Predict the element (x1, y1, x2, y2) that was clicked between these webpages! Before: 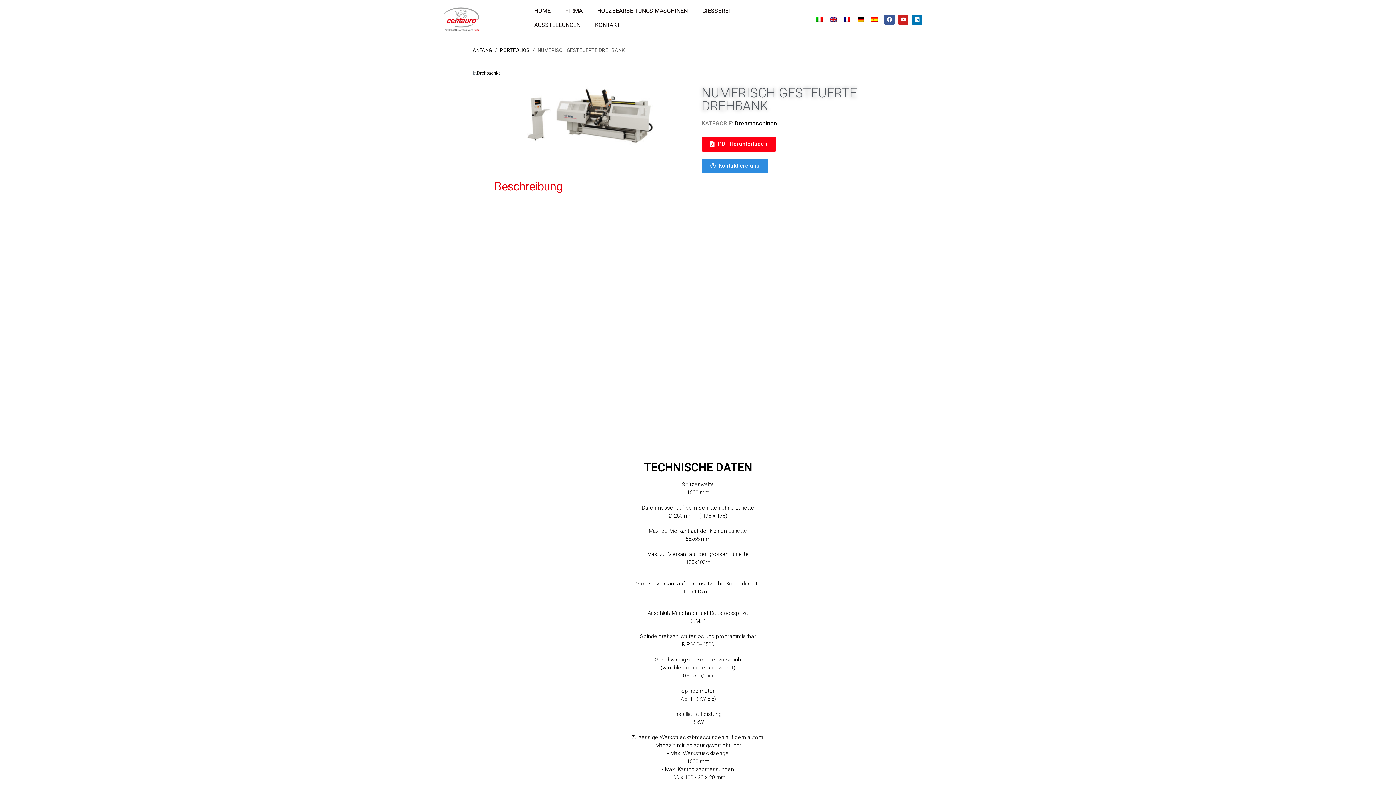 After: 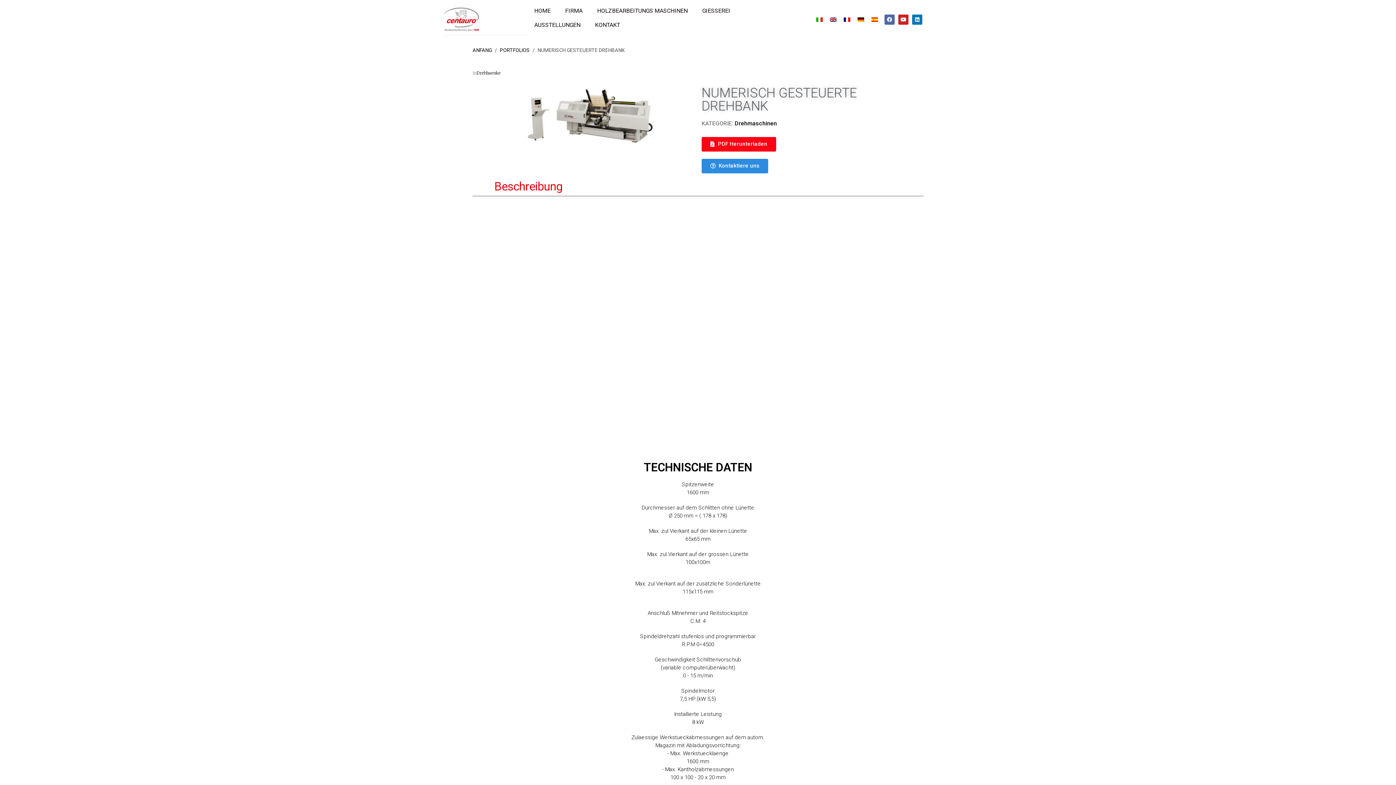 Action: label: Facebook bbox: (884, 14, 894, 24)